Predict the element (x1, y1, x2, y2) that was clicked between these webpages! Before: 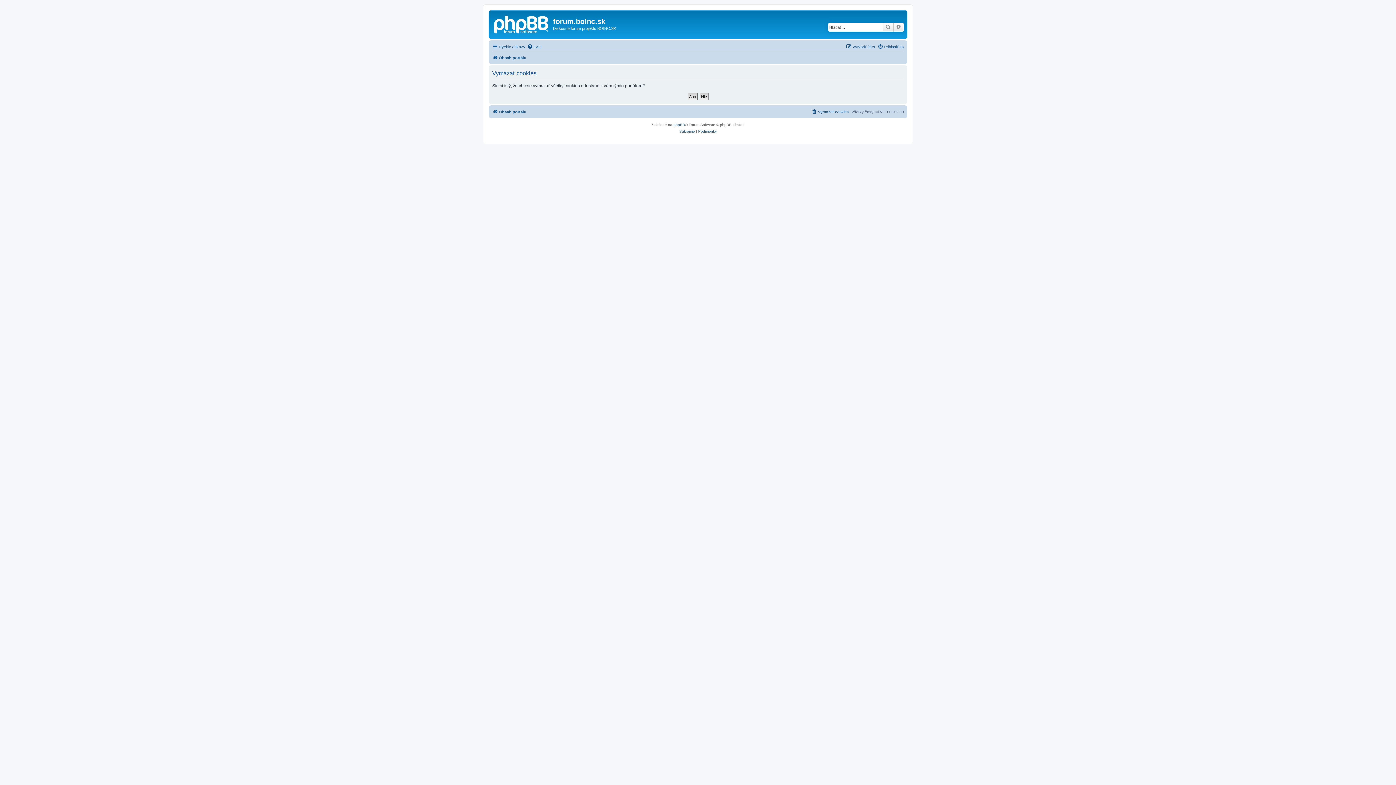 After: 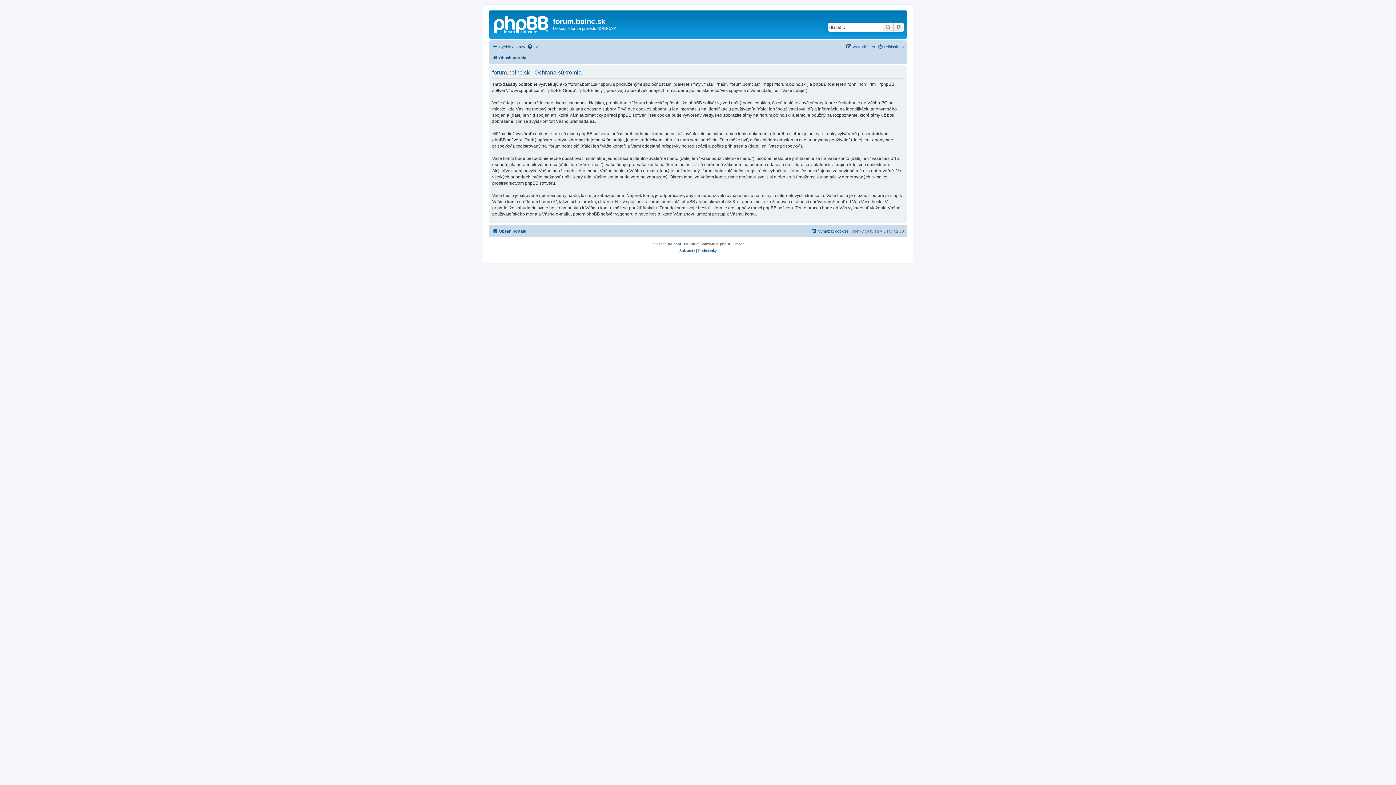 Action: bbox: (679, 128, 695, 134) label: Súkromie